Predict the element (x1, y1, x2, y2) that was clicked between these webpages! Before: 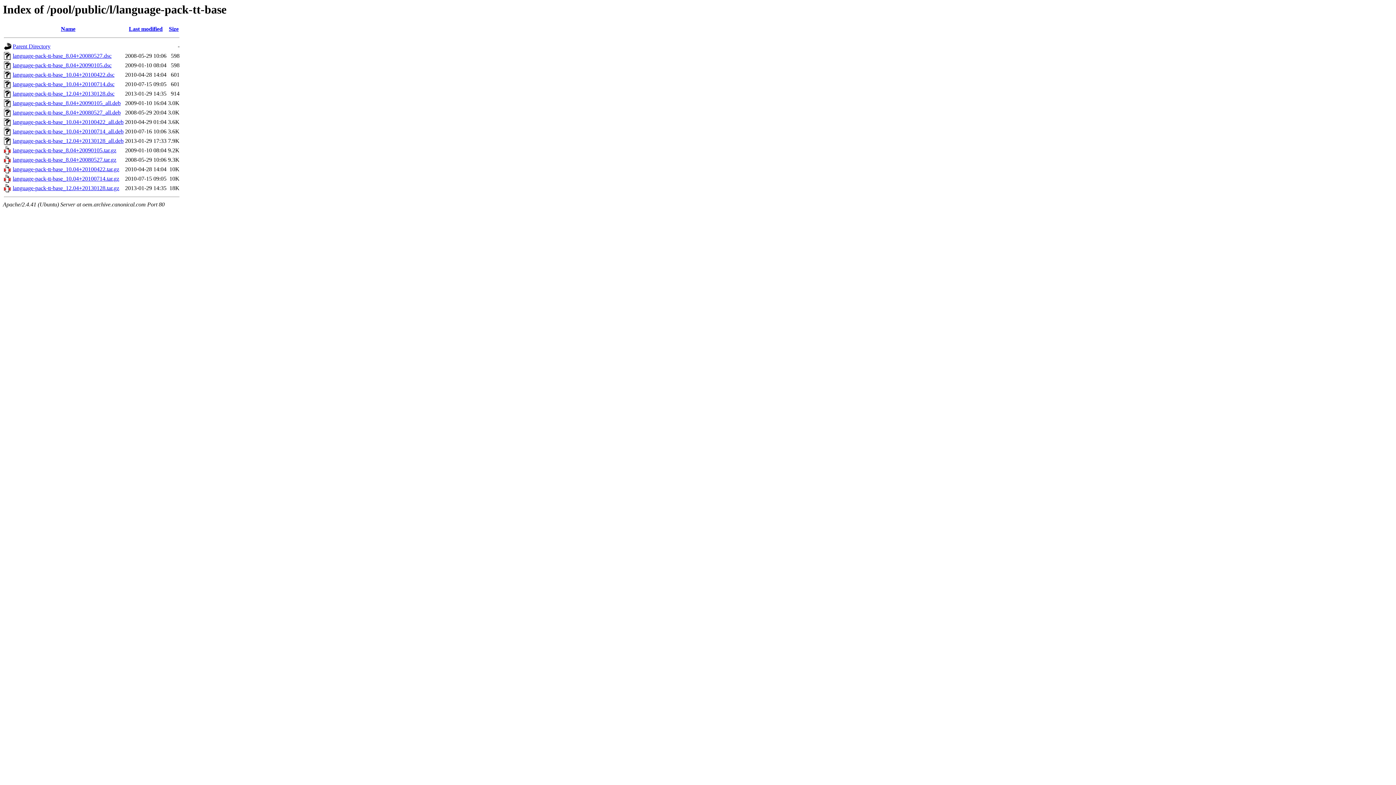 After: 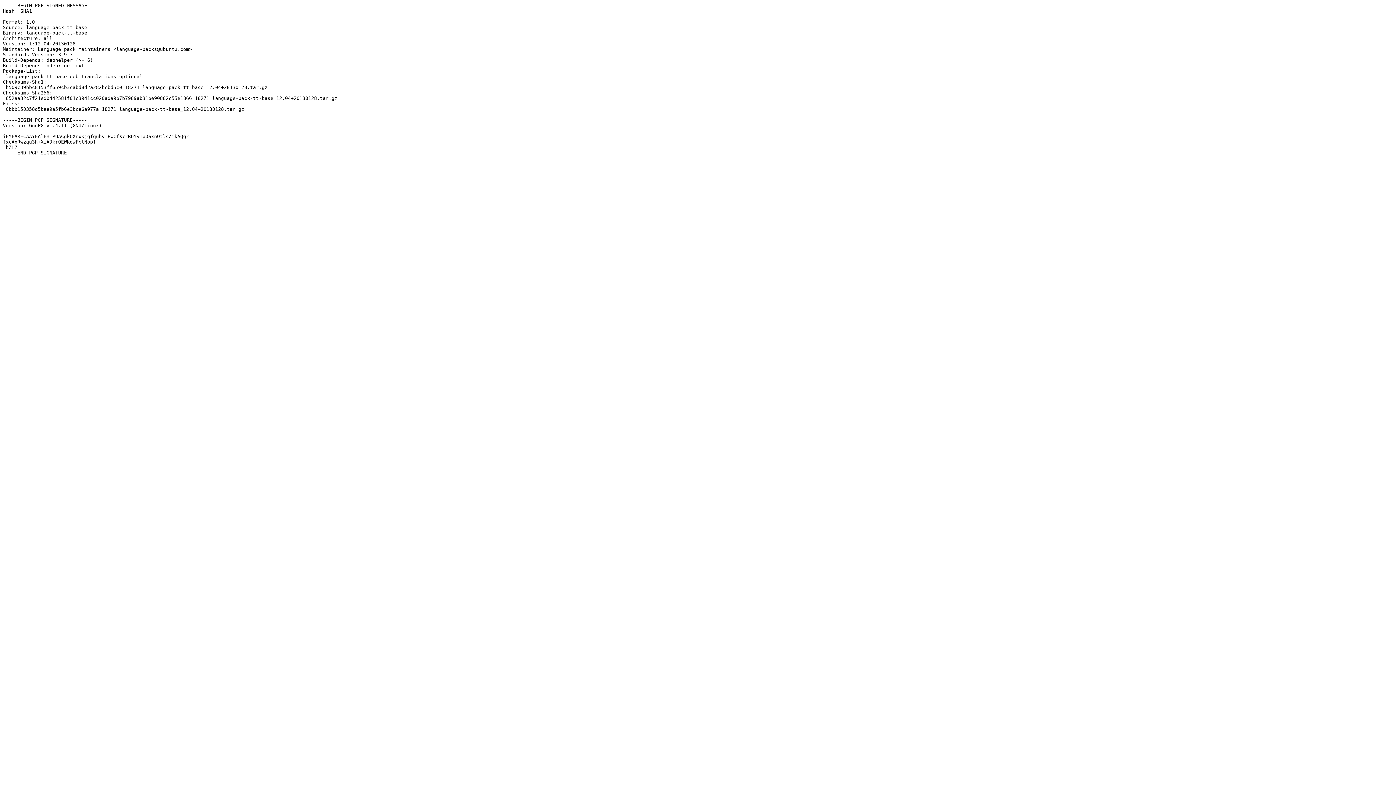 Action: bbox: (12, 90, 114, 96) label: language-pack-tt-base_12.04+20130128.dsc